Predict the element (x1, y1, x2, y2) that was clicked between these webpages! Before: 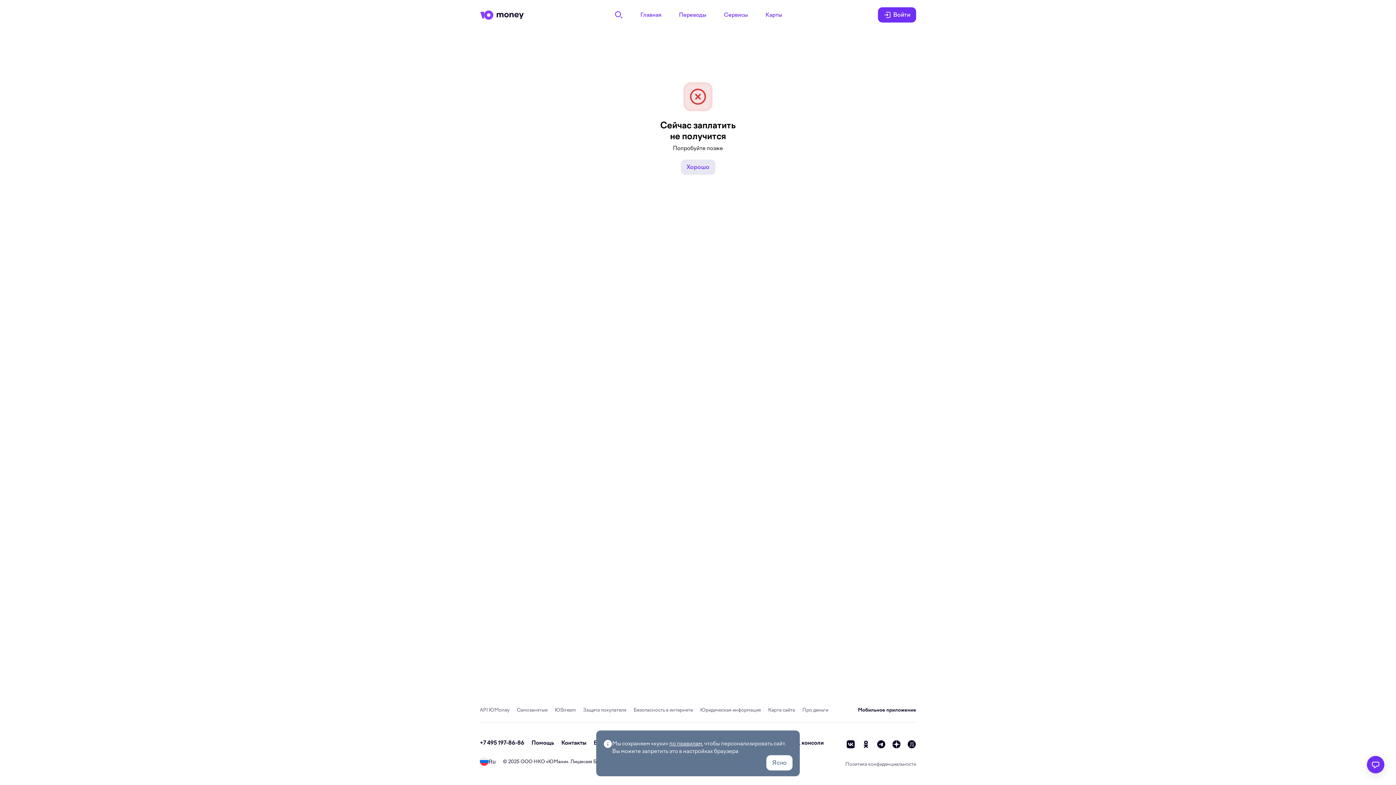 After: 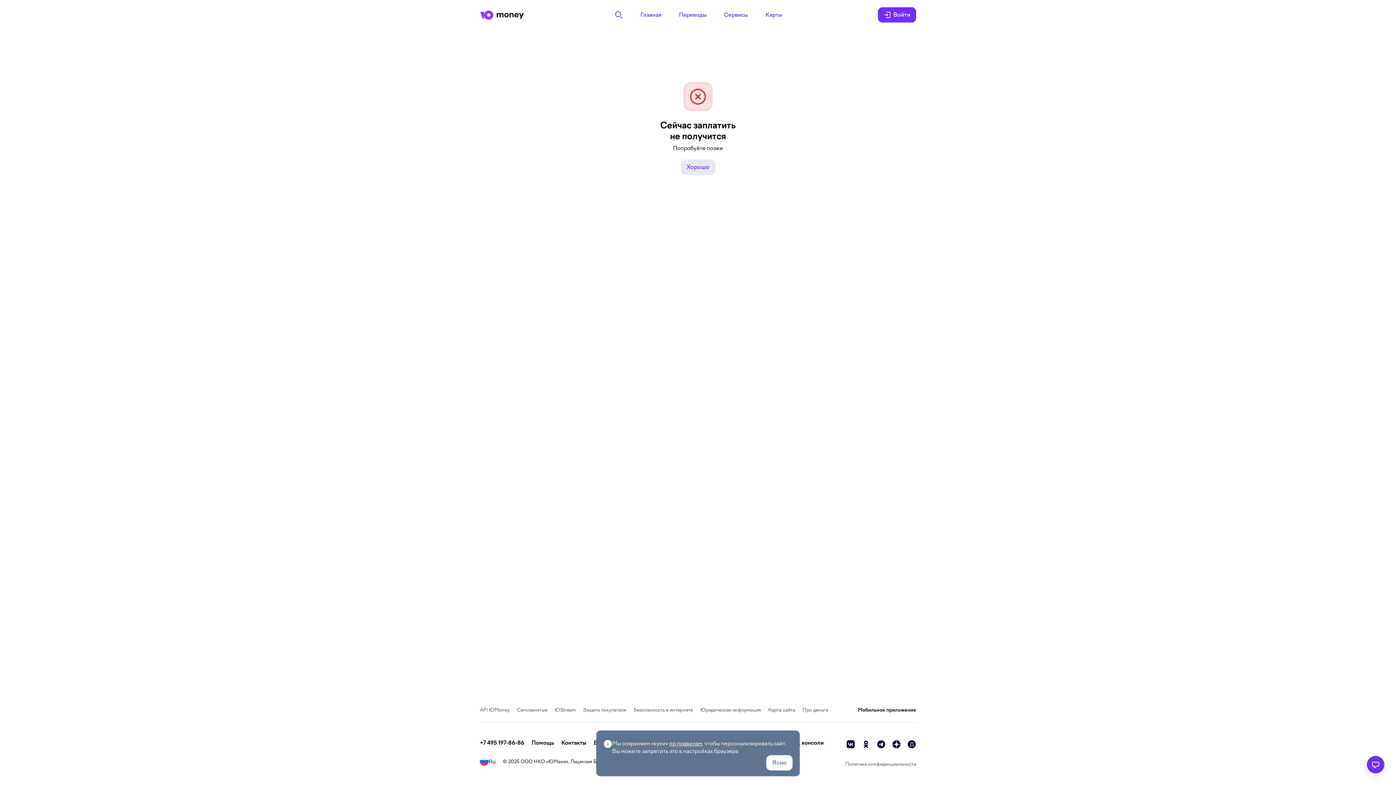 Action: bbox: (877, 740, 885, 749) label: telegram